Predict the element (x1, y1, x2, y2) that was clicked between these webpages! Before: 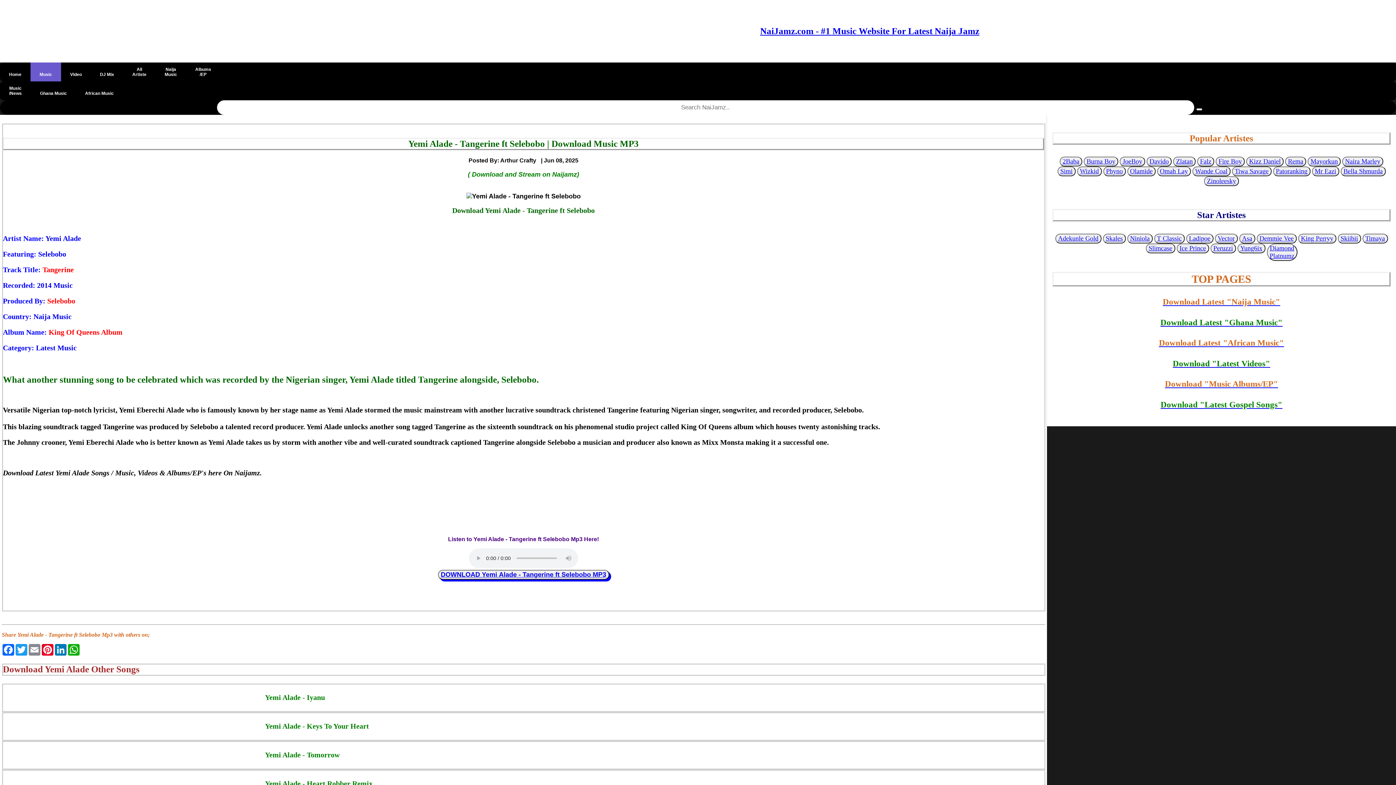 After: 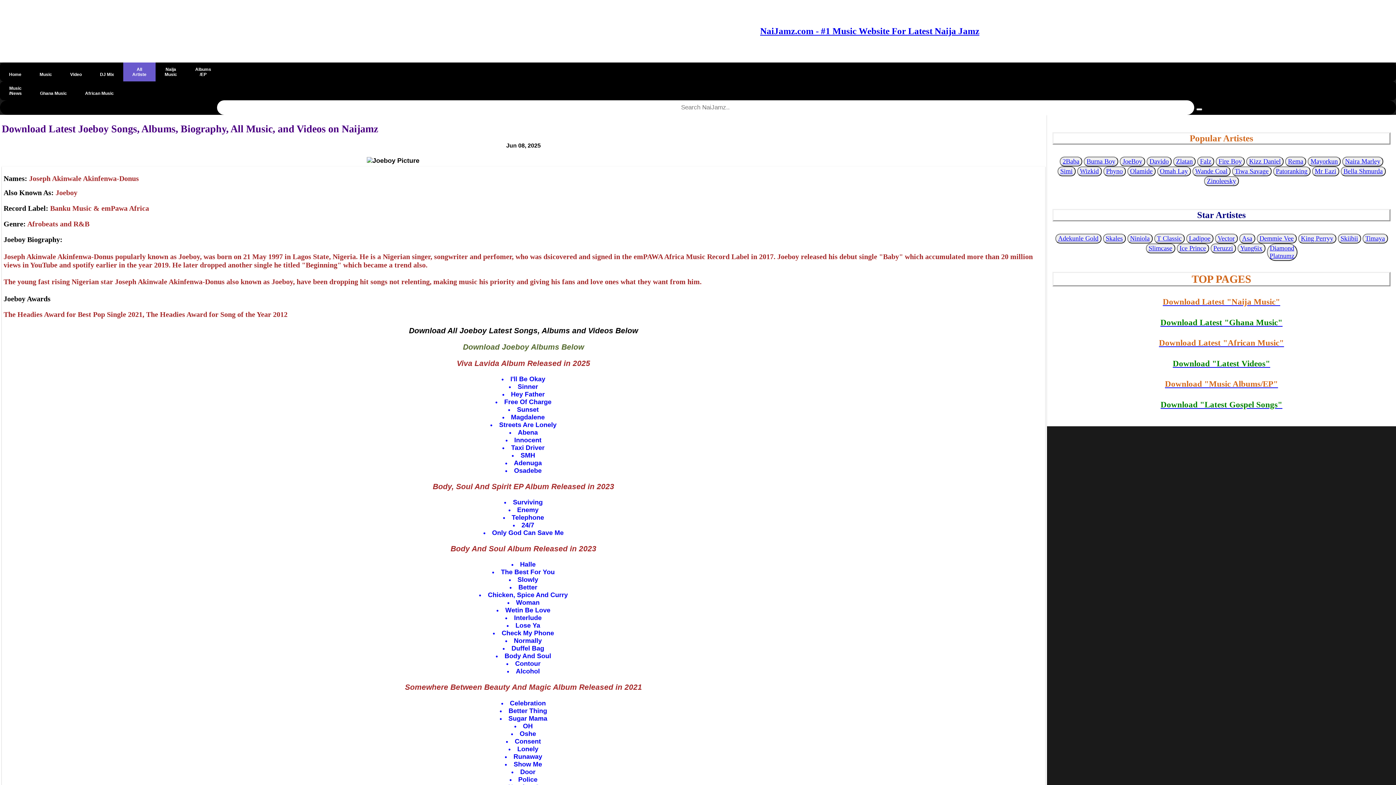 Action: label: JoeBoy bbox: (1122, 157, 1142, 165)